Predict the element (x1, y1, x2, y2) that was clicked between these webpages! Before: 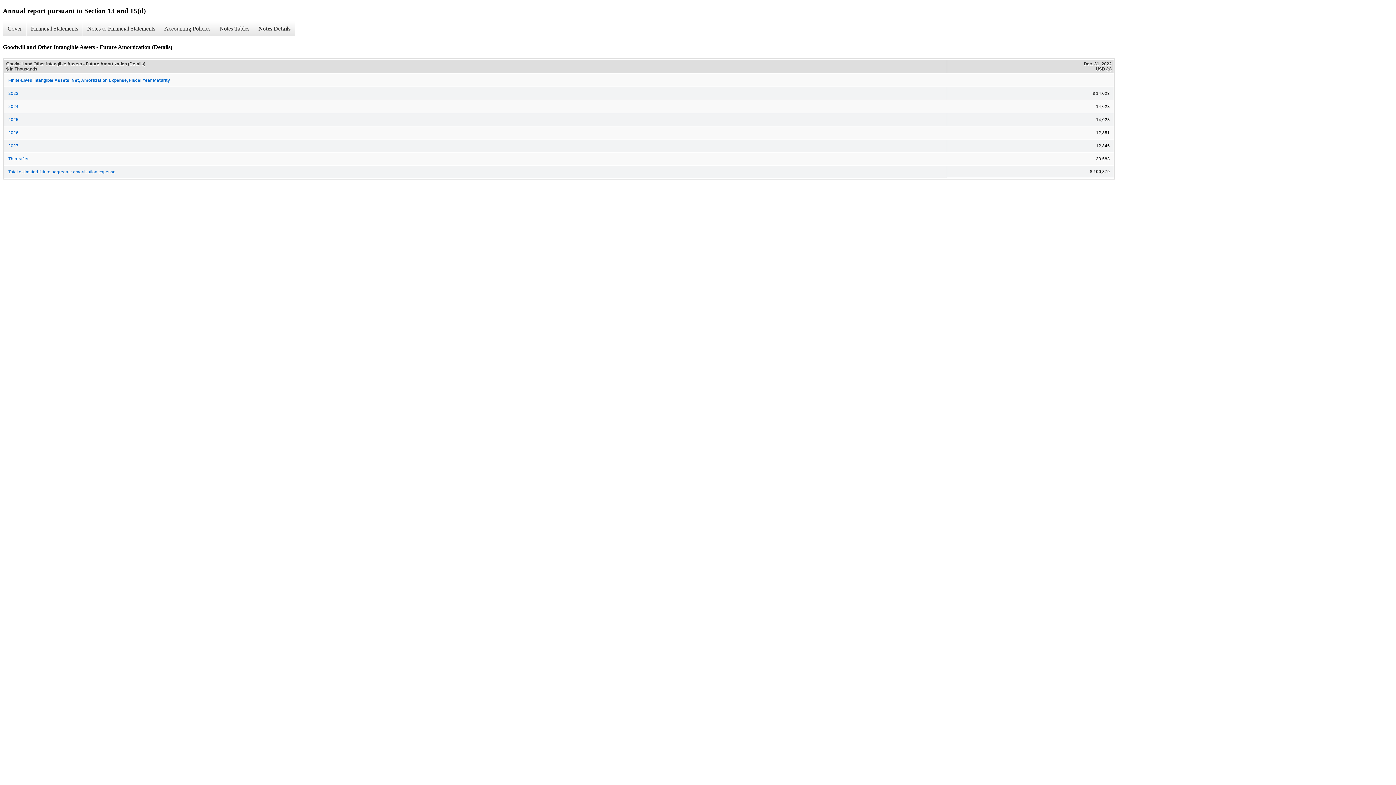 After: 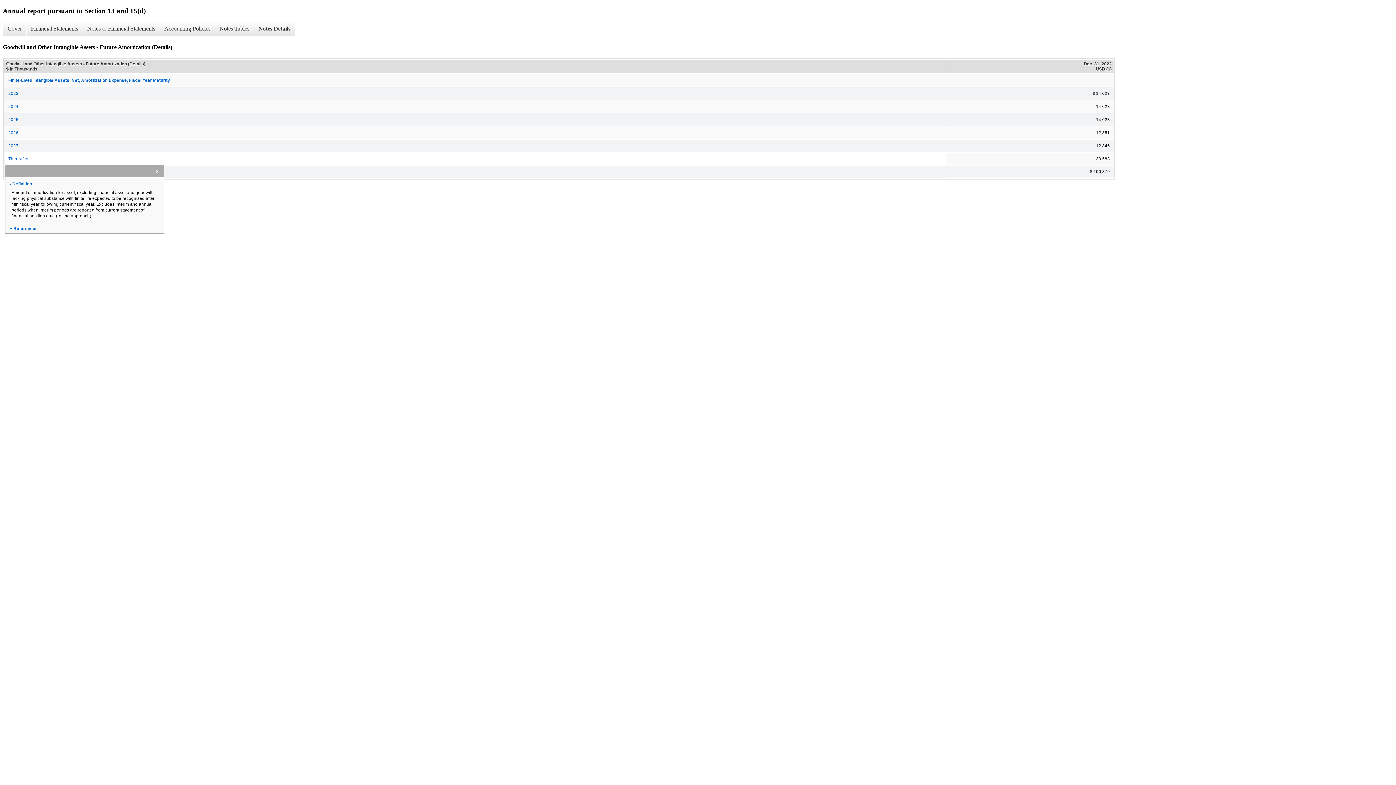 Action: label: Thereafter bbox: (4, 153, 946, 164)